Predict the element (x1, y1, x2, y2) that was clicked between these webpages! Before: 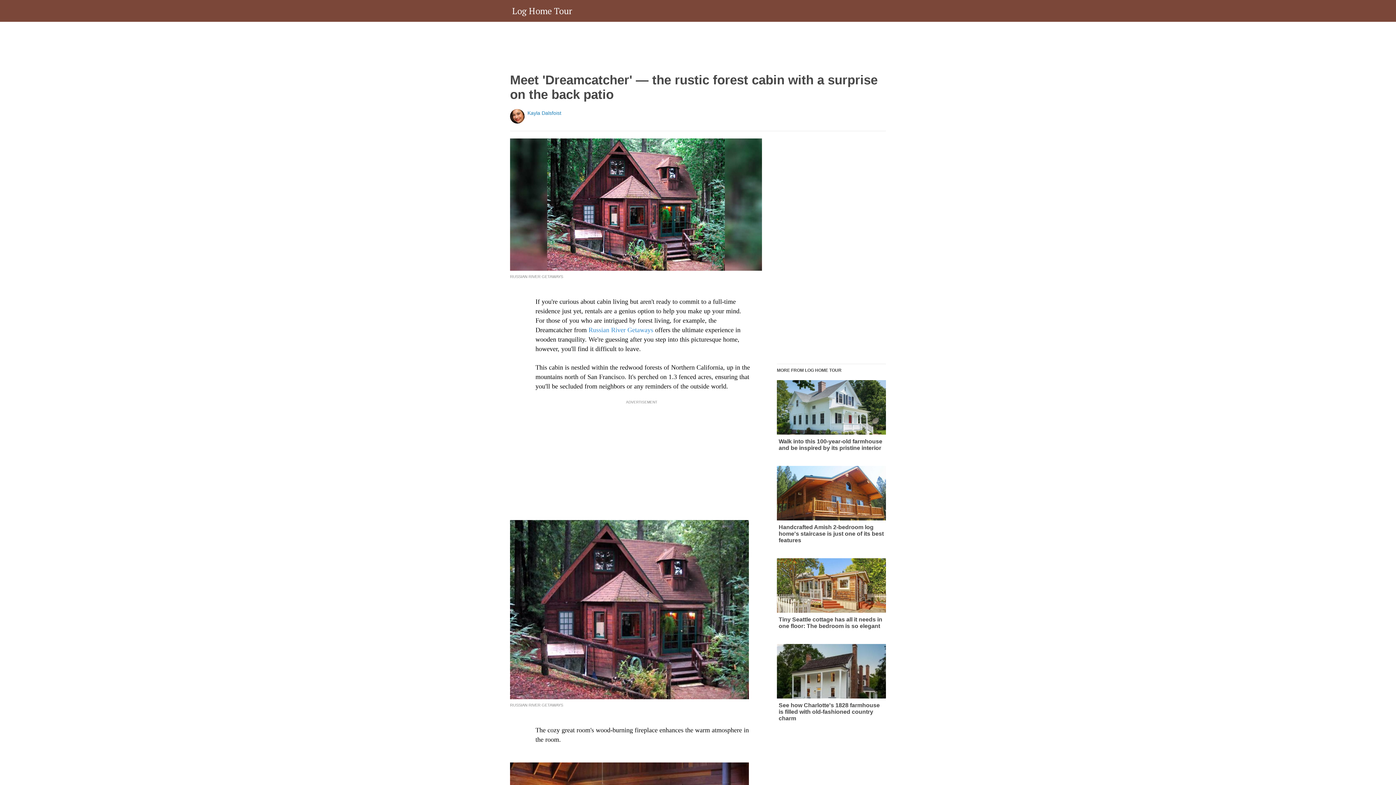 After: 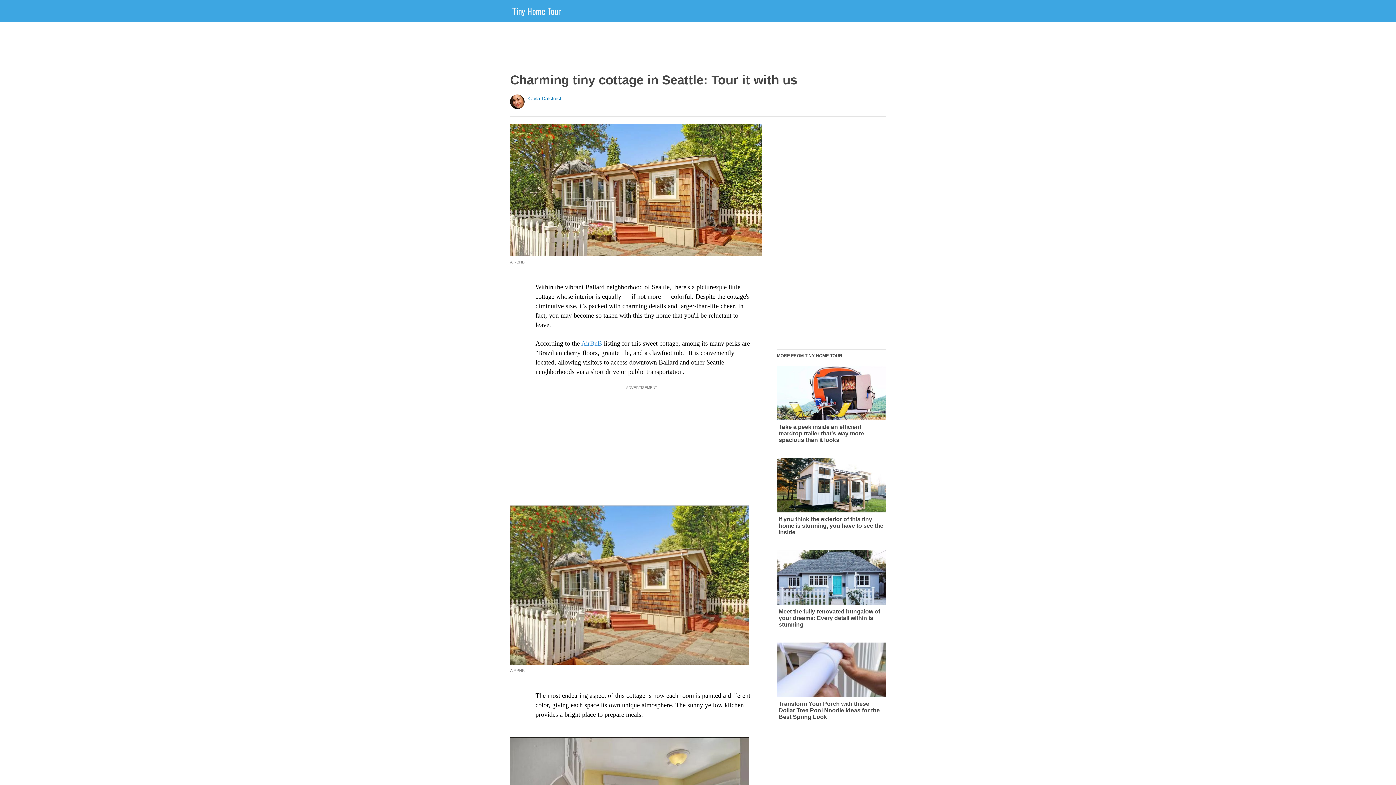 Action: bbox: (777, 558, 886, 629) label: Tiny Seattle cottage has all it needs in one floor: The bedroom is so elegant